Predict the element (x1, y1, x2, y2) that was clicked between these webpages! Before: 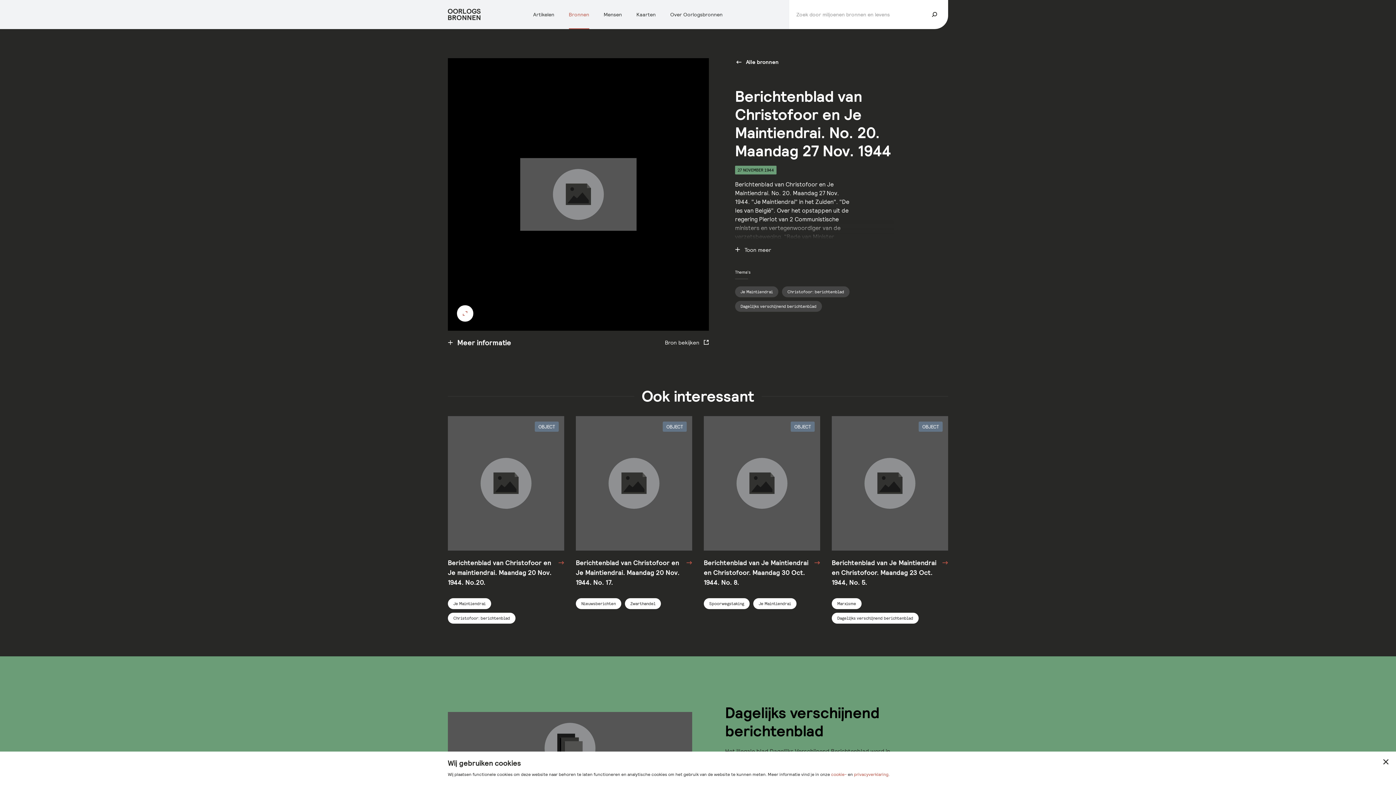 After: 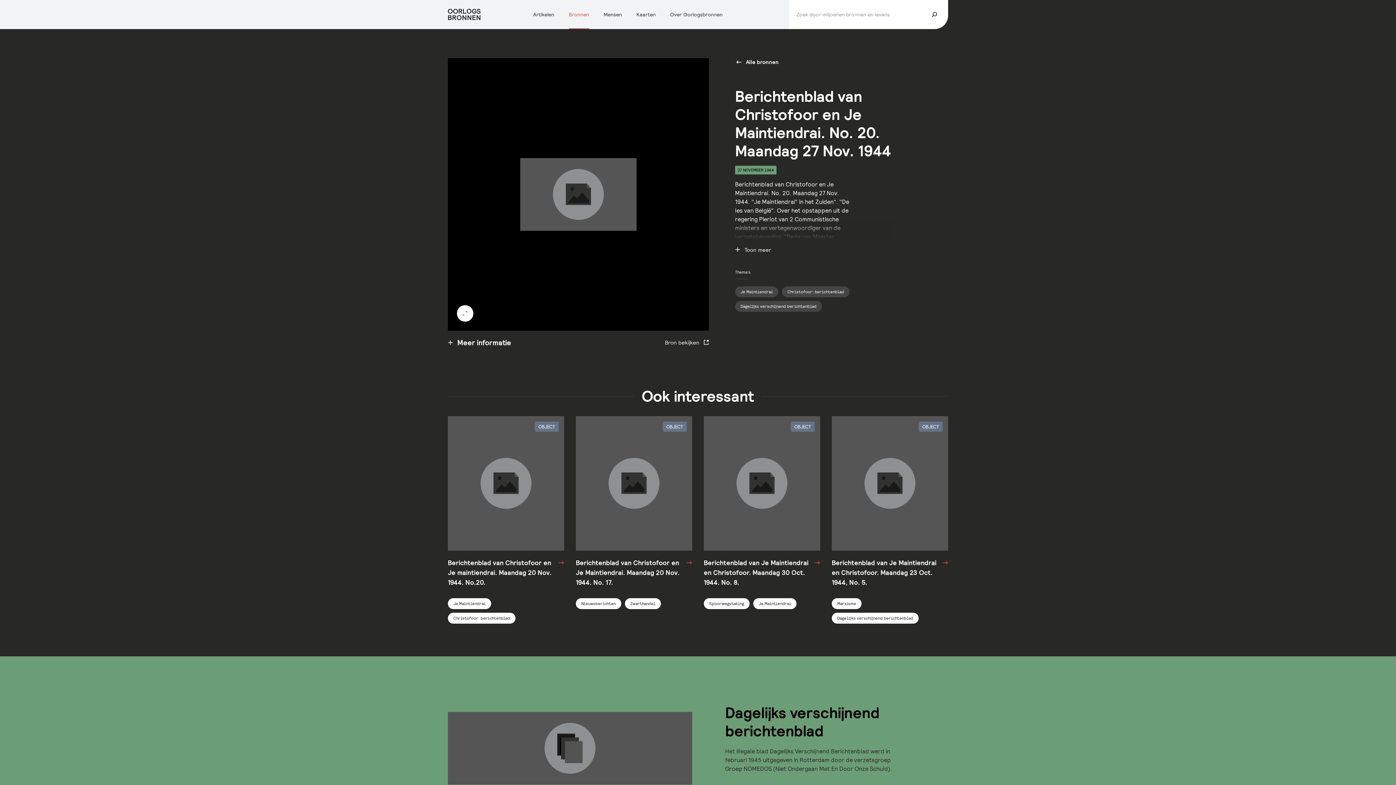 Action: bbox: (1383, 759, 1389, 765)